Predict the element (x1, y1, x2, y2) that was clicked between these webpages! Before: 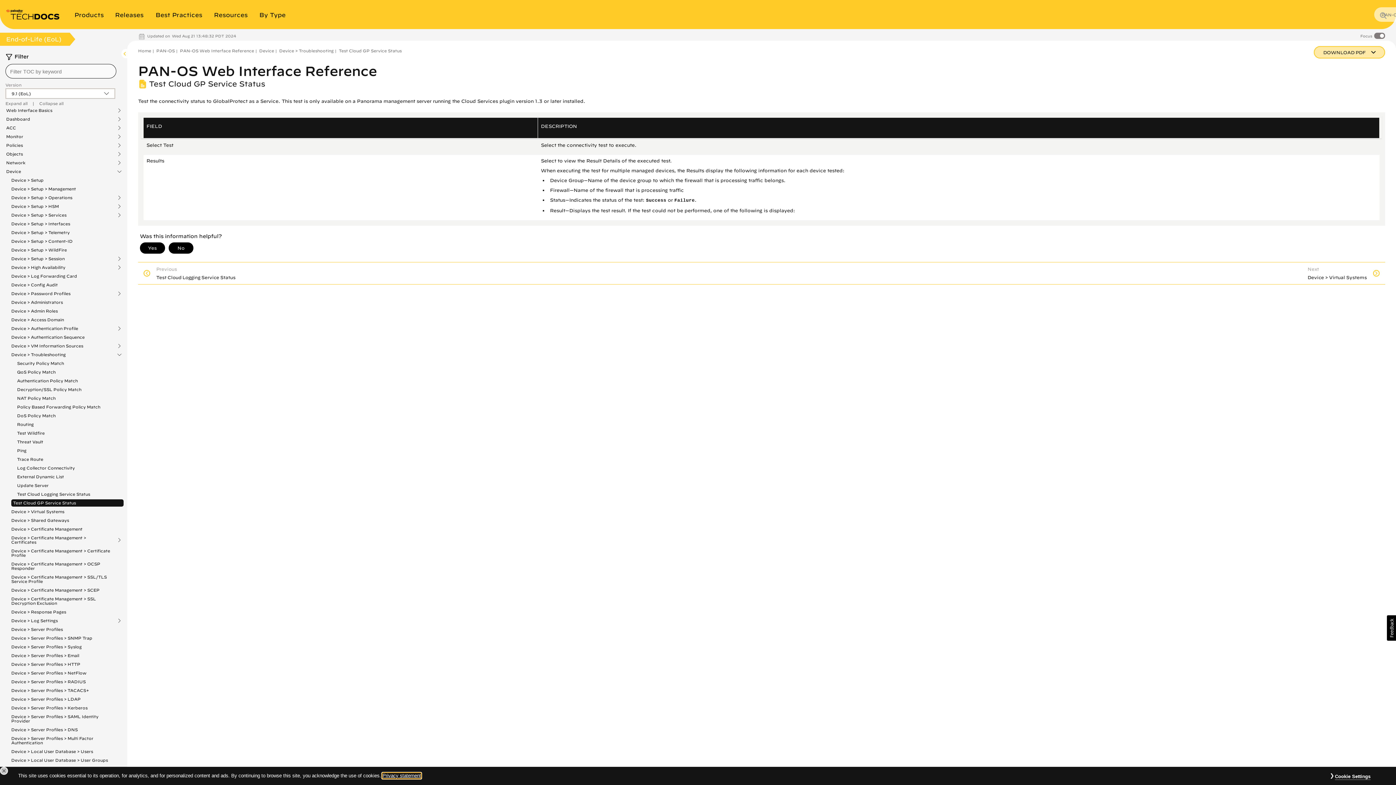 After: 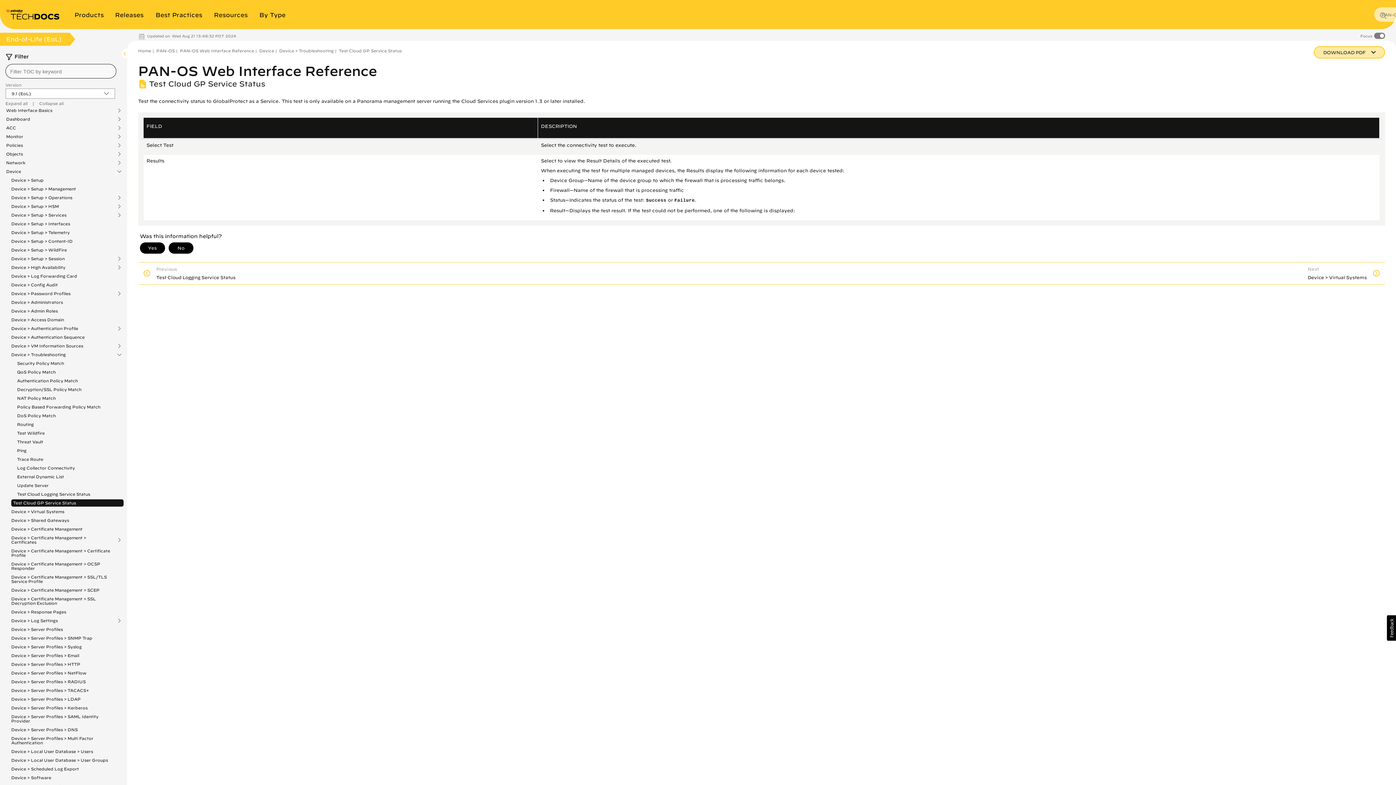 Action: bbox: (0, 767, 8, 775) label: Close